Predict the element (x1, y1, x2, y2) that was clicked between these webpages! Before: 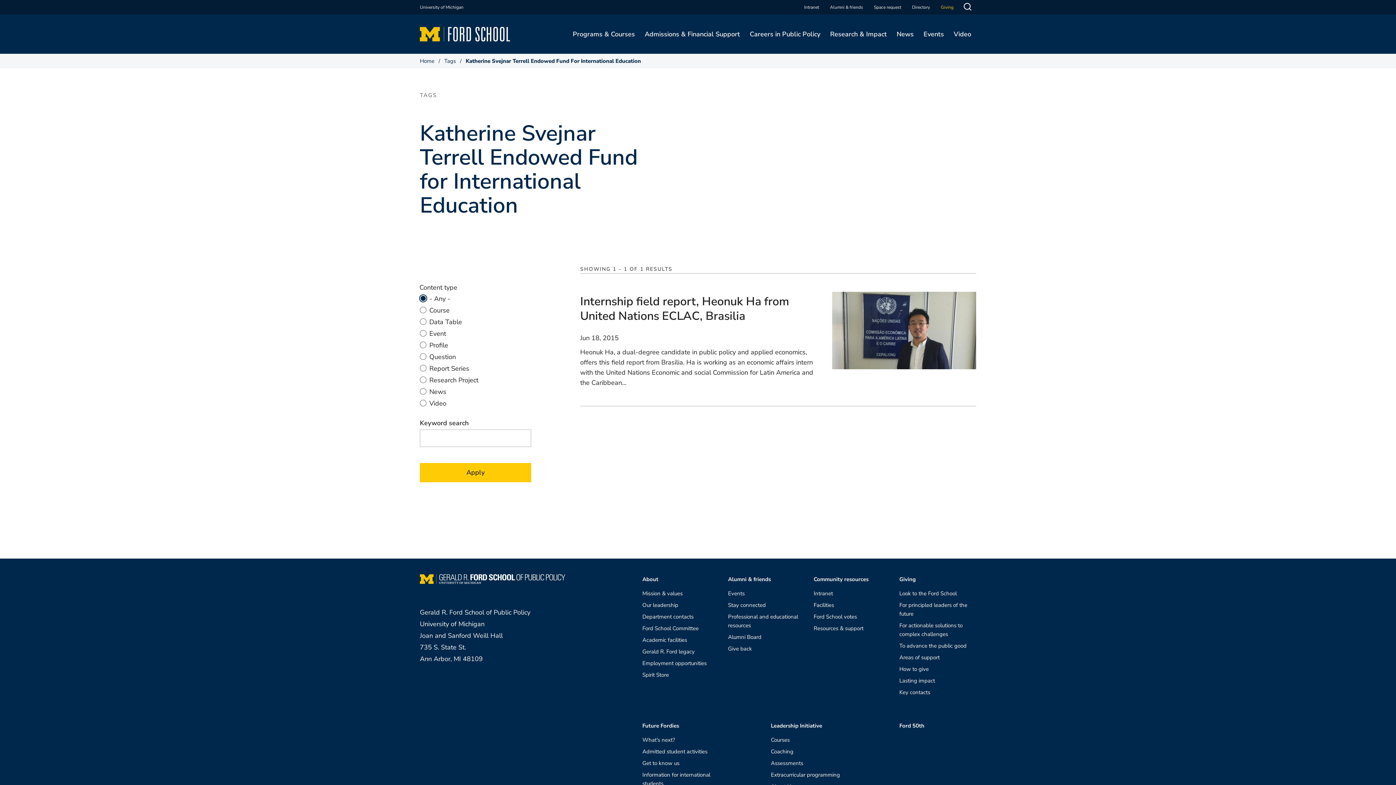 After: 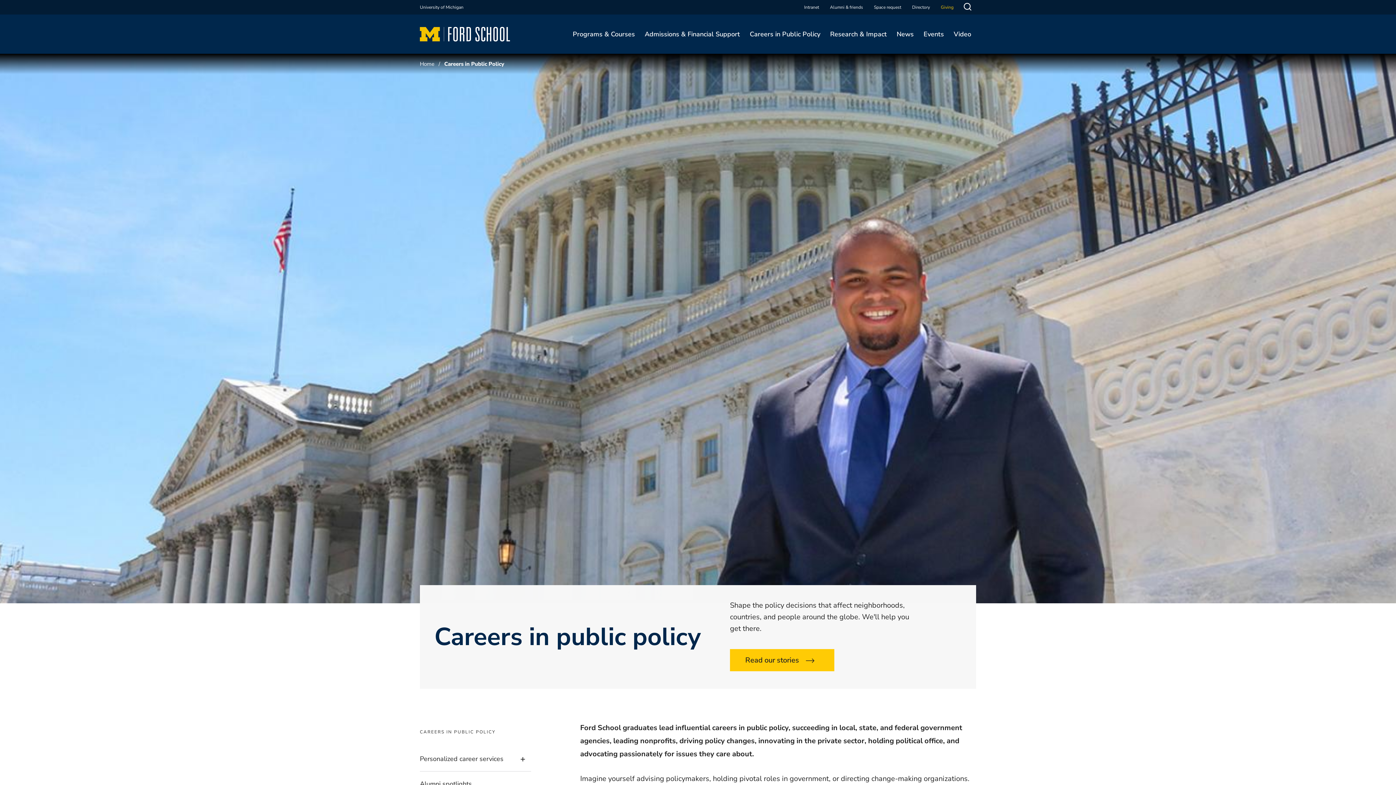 Action: bbox: (745, 14, 825, 53) label: Careers in Public Policy